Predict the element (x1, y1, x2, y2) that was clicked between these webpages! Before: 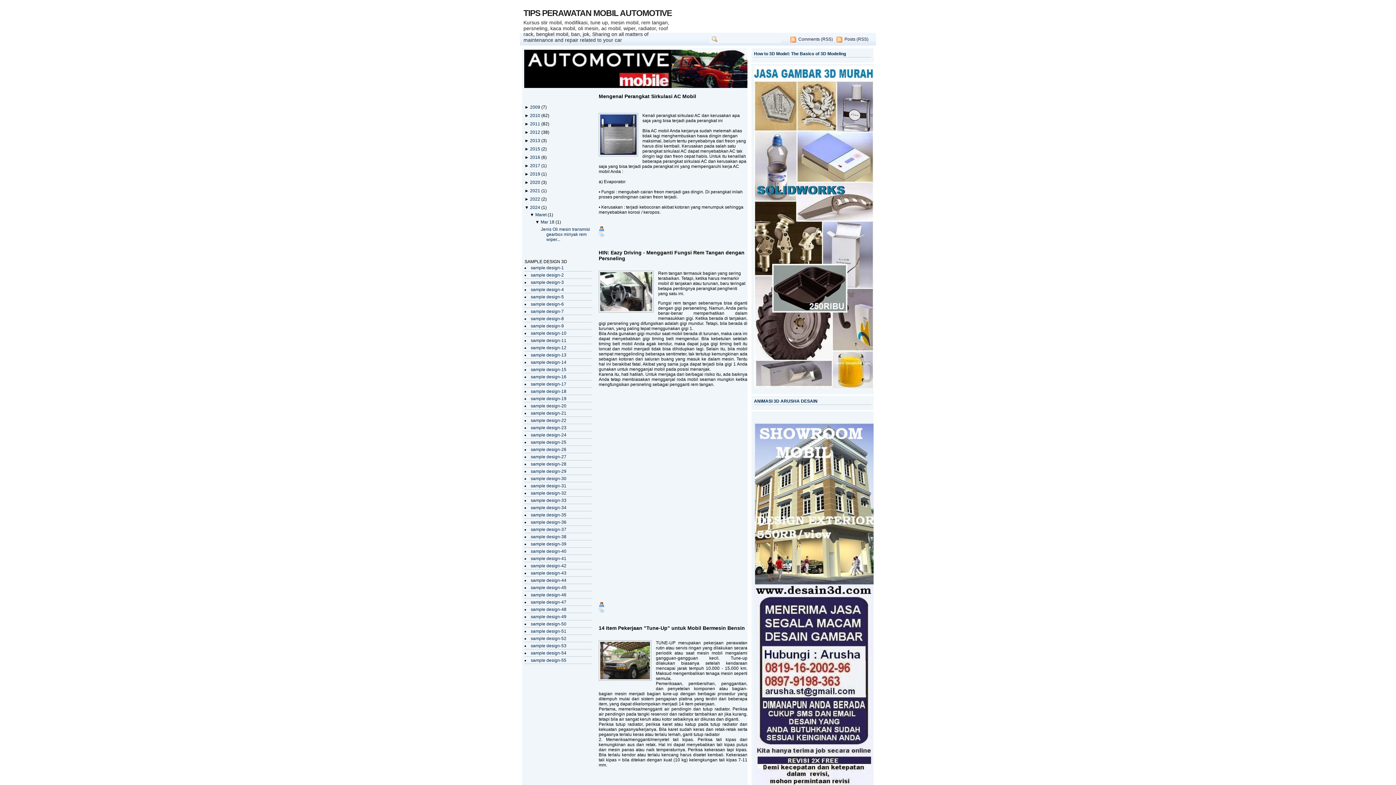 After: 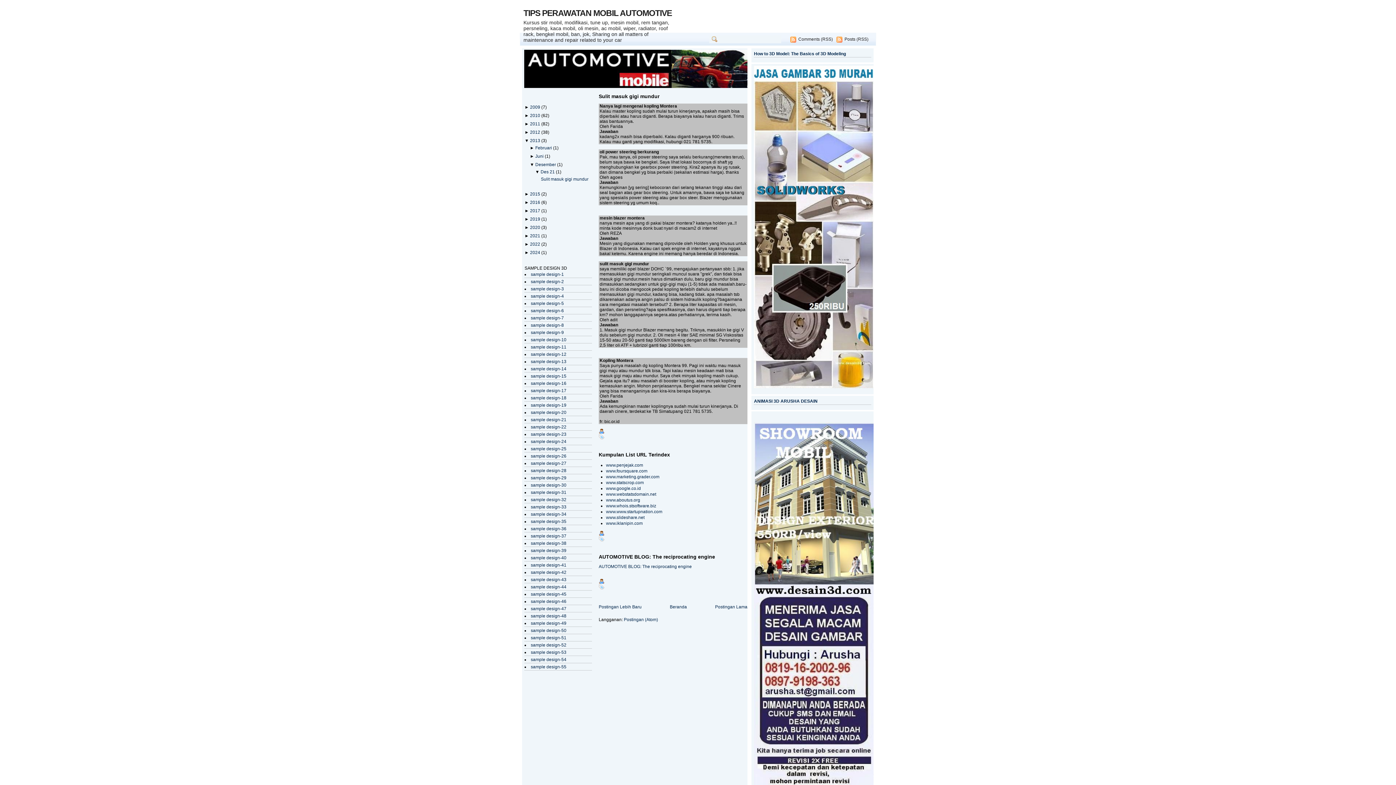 Action: label: 2013  bbox: (530, 138, 541, 143)